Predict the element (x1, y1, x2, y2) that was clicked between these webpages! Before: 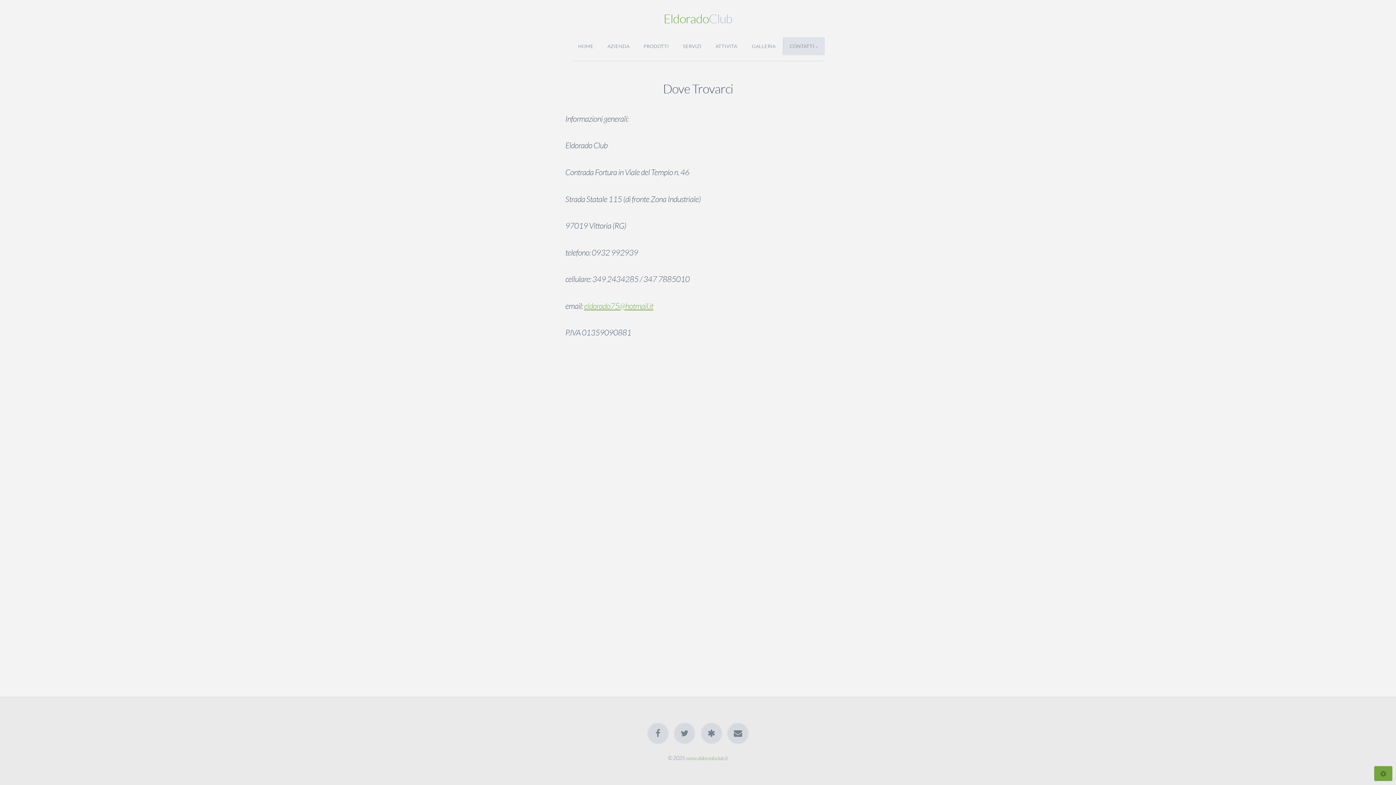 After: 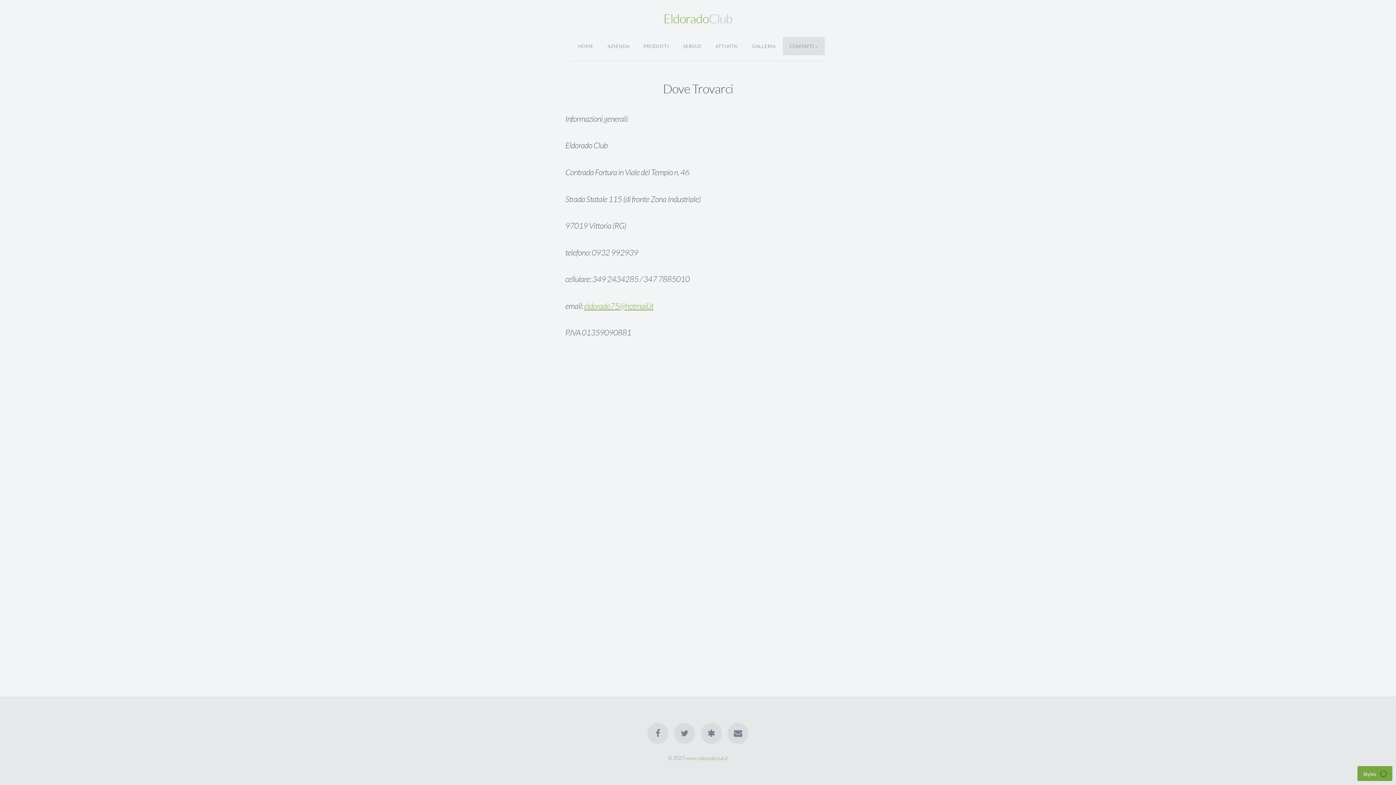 Action: bbox: (1374, 766, 1392, 781)